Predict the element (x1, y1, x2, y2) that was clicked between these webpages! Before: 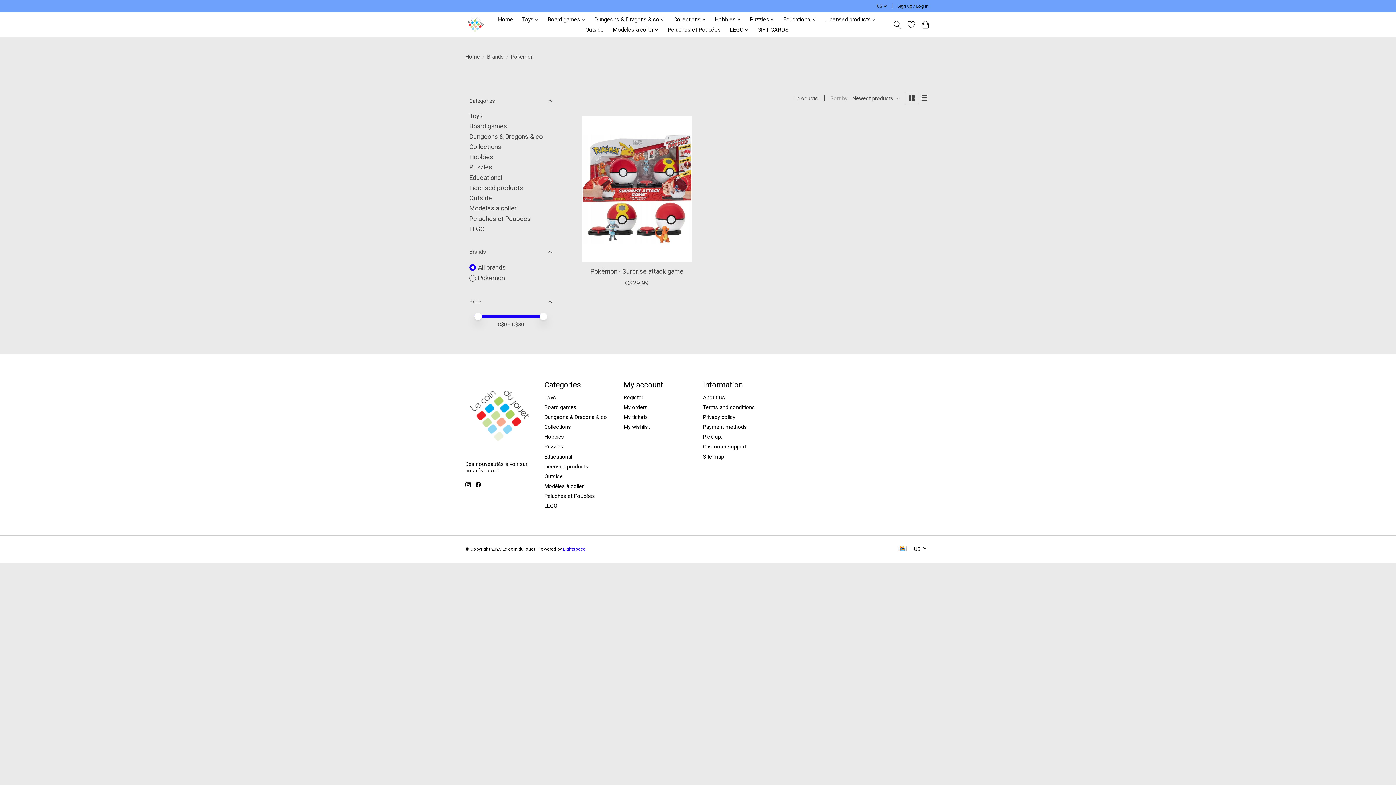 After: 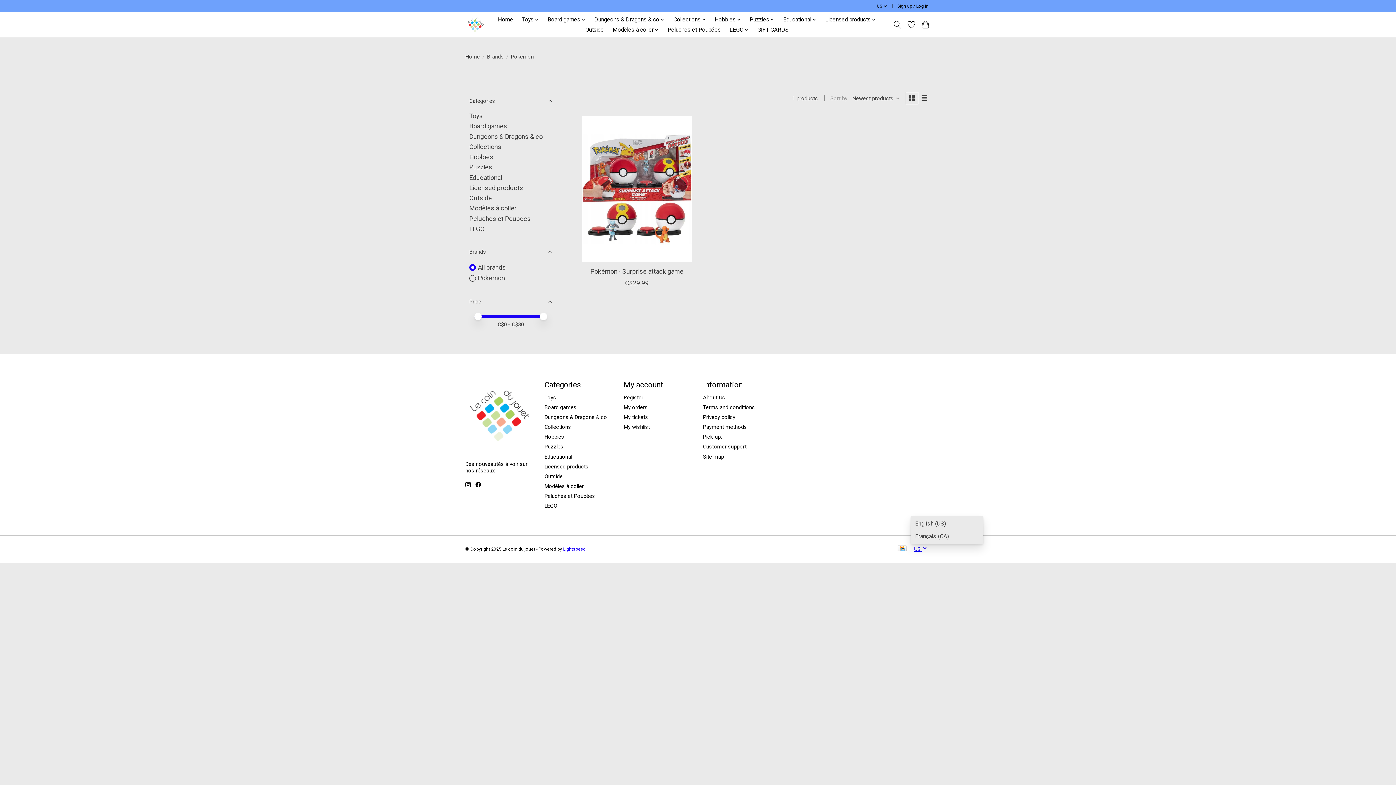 Action: bbox: (914, 546, 927, 552) label: US 